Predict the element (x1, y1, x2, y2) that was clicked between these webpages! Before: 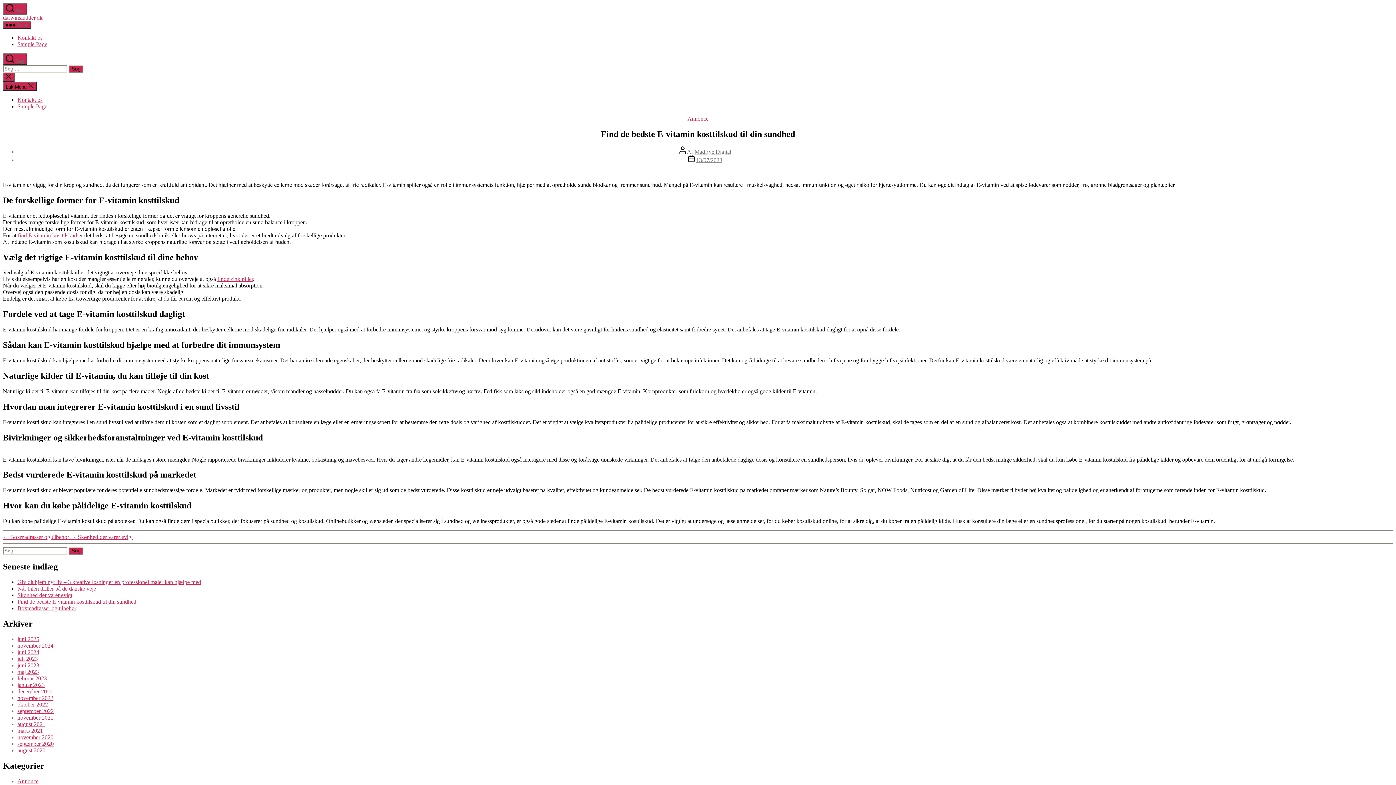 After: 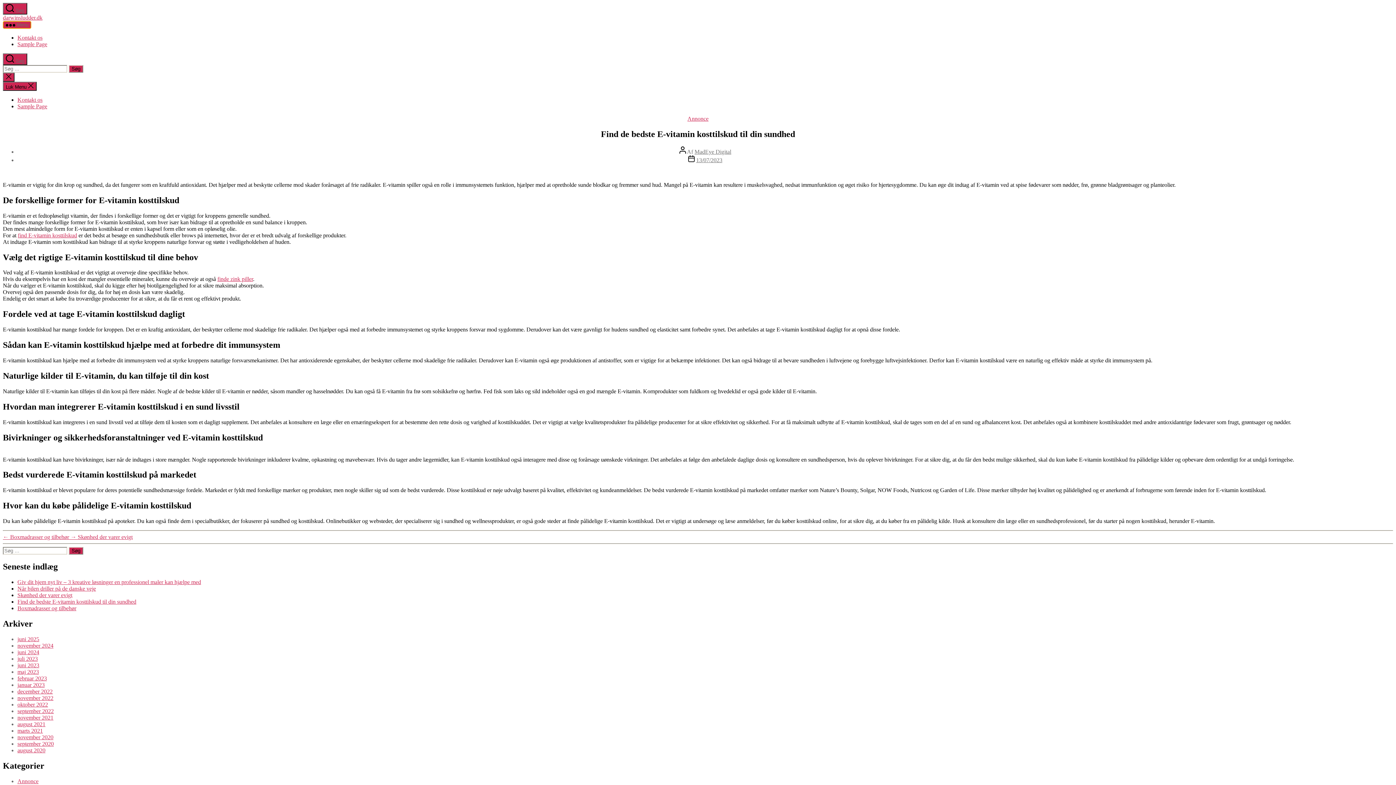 Action: bbox: (2, 21, 31, 28) label:  Menu